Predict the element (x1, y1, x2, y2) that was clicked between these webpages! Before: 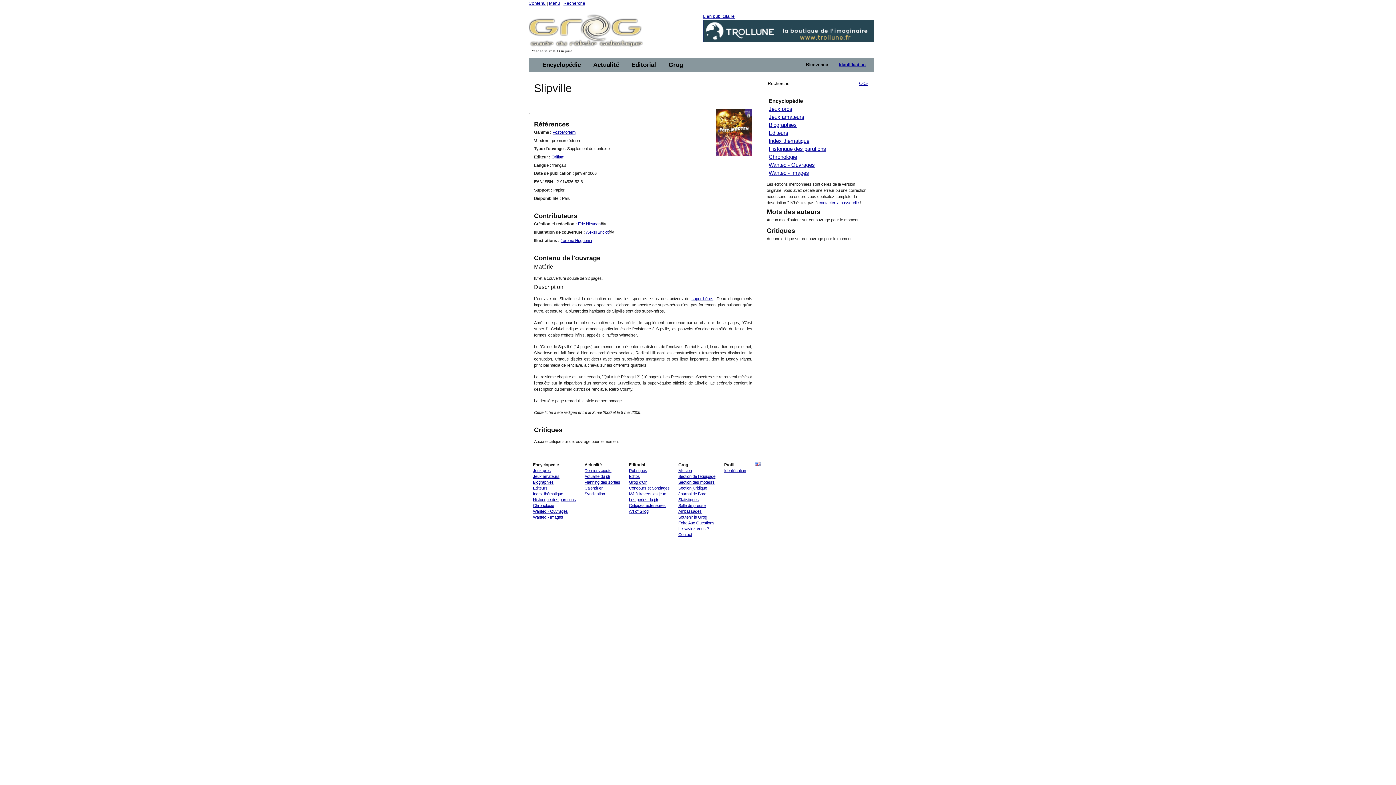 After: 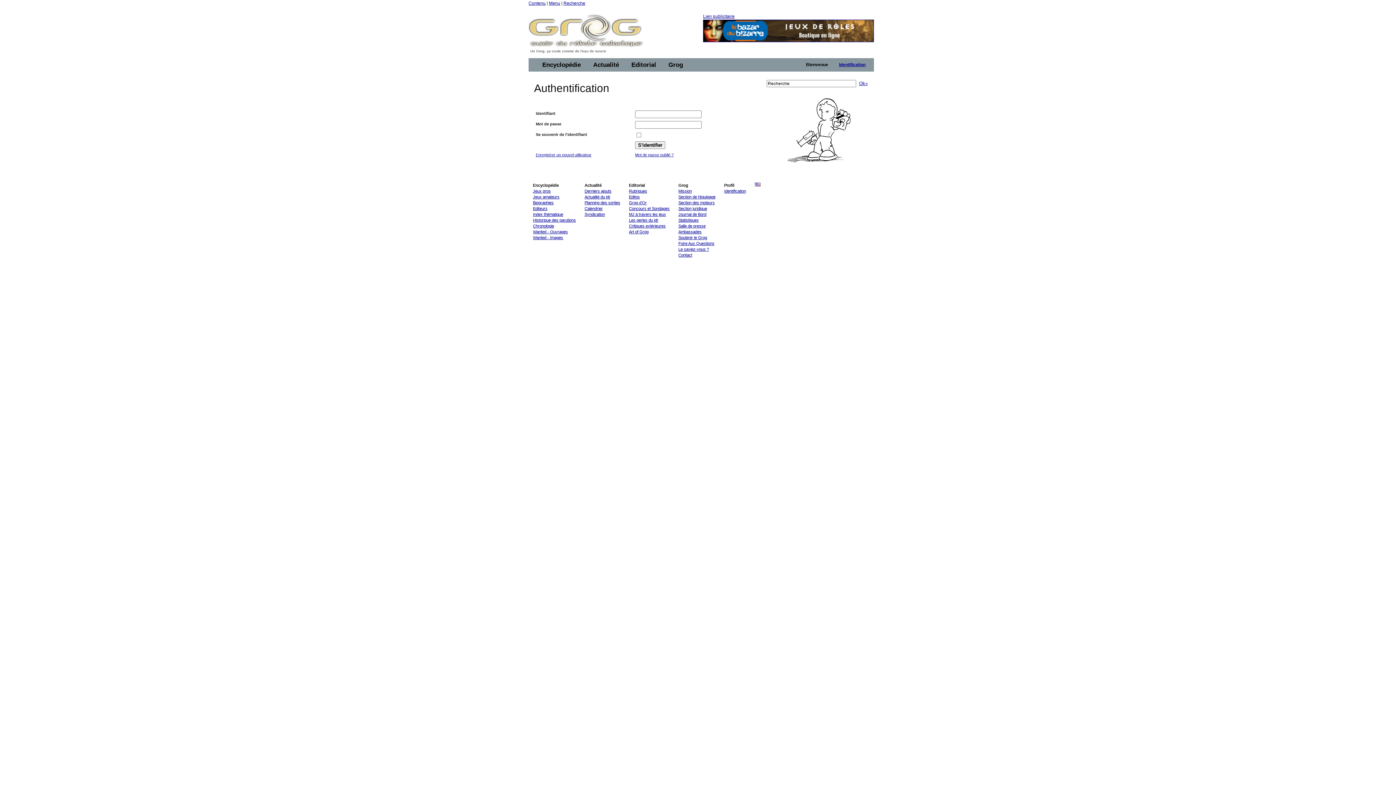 Action: bbox: (836, 60, 868, 68) label: Identification